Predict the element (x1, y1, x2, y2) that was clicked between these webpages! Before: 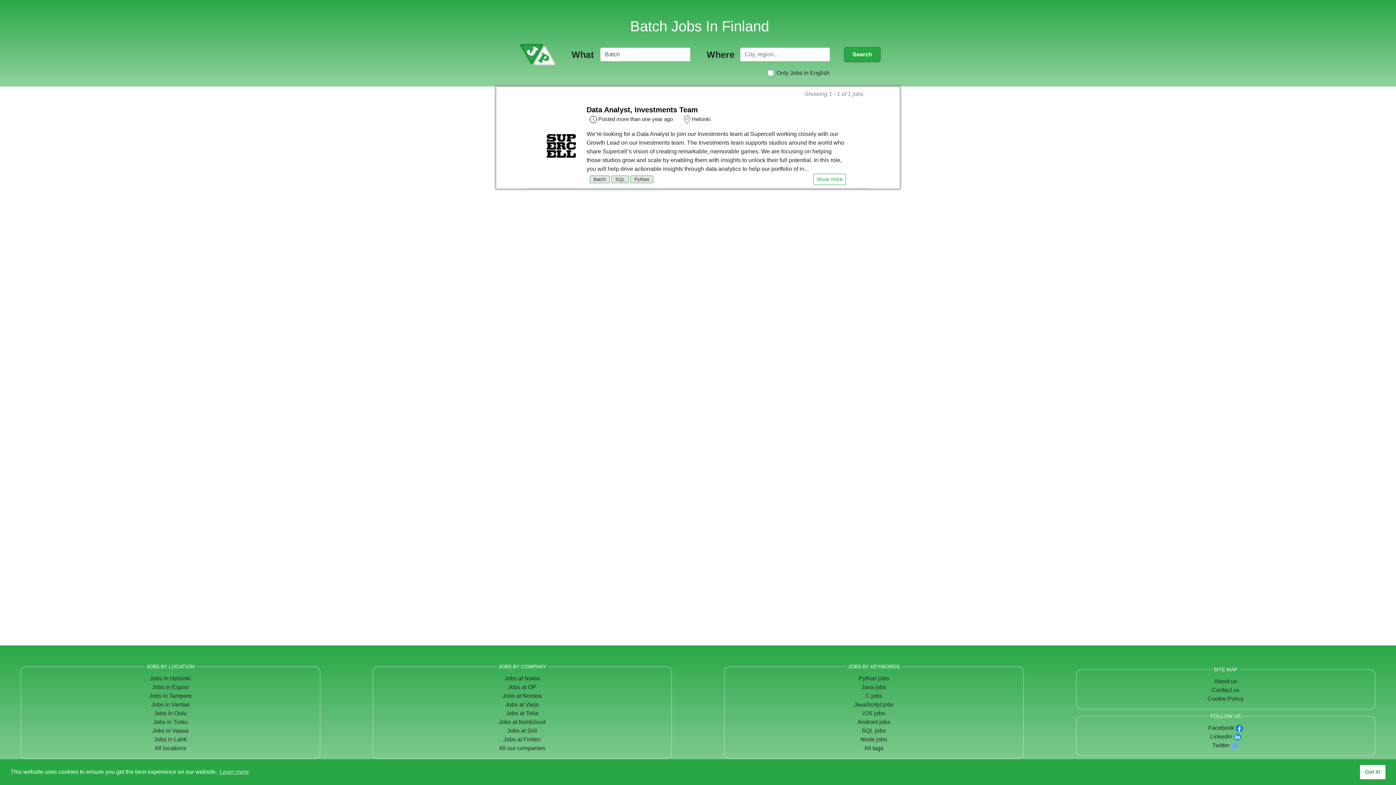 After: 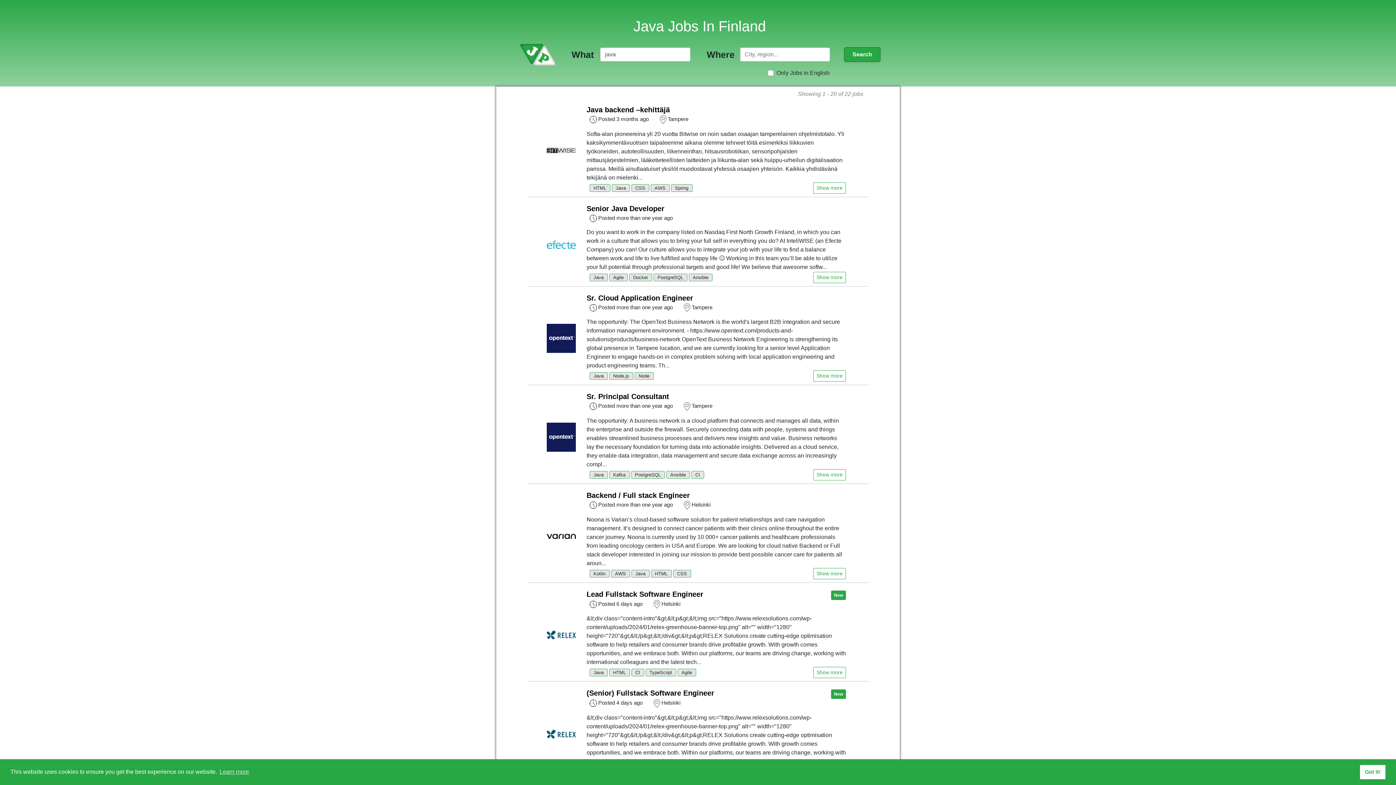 Action: bbox: (861, 684, 886, 690) label: Java jobs